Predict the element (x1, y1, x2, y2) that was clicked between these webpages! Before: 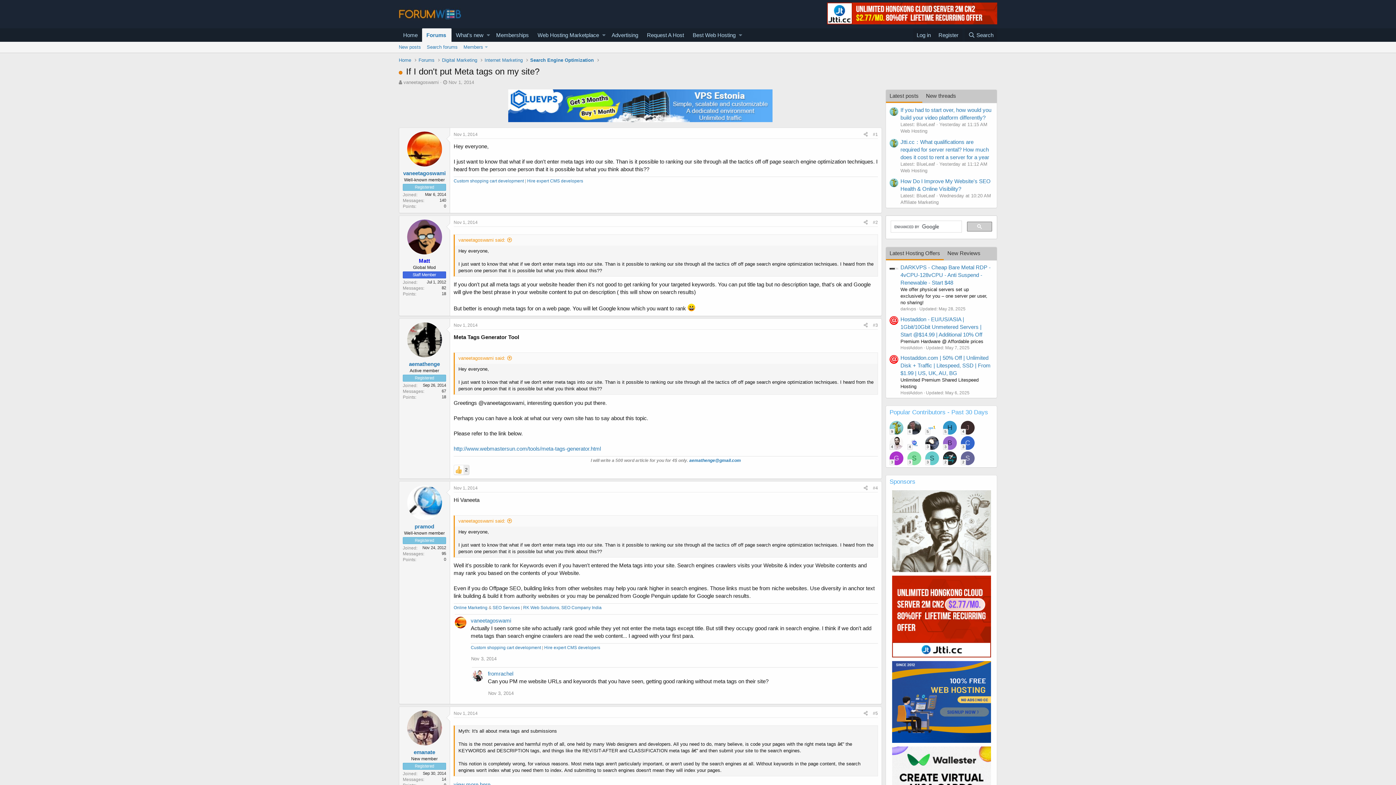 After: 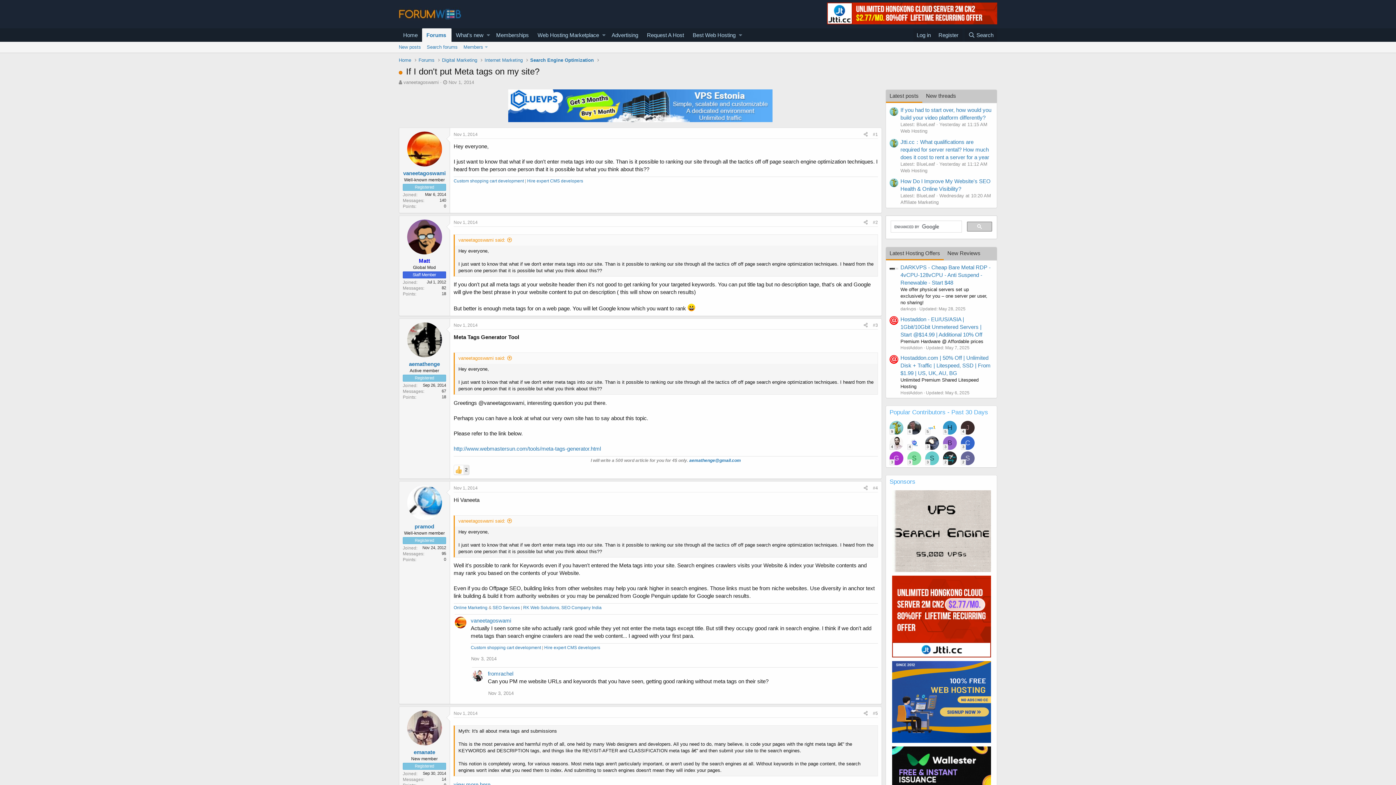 Action: bbox: (889, 436, 903, 450)